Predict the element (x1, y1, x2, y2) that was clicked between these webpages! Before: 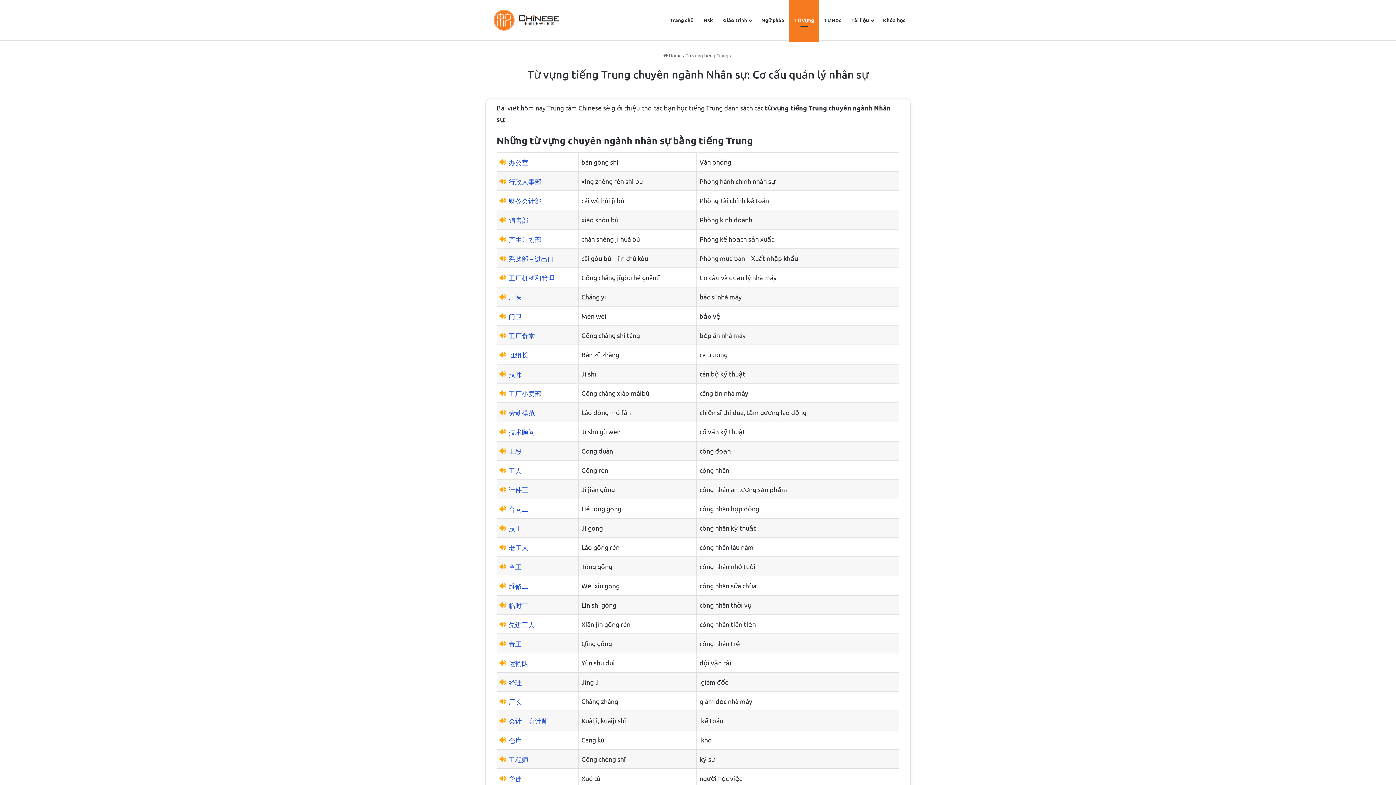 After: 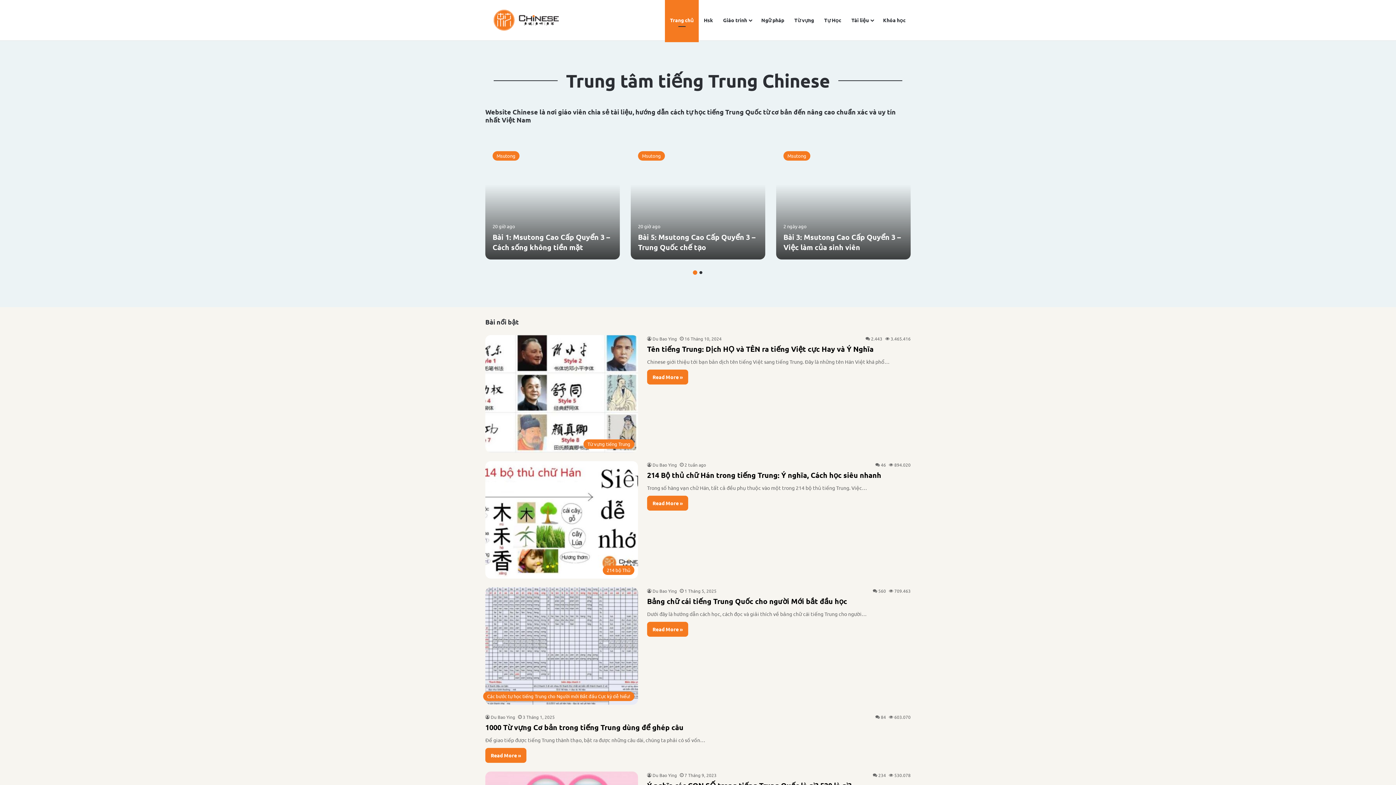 Action: bbox: (663, 52, 681, 58) label:  Home